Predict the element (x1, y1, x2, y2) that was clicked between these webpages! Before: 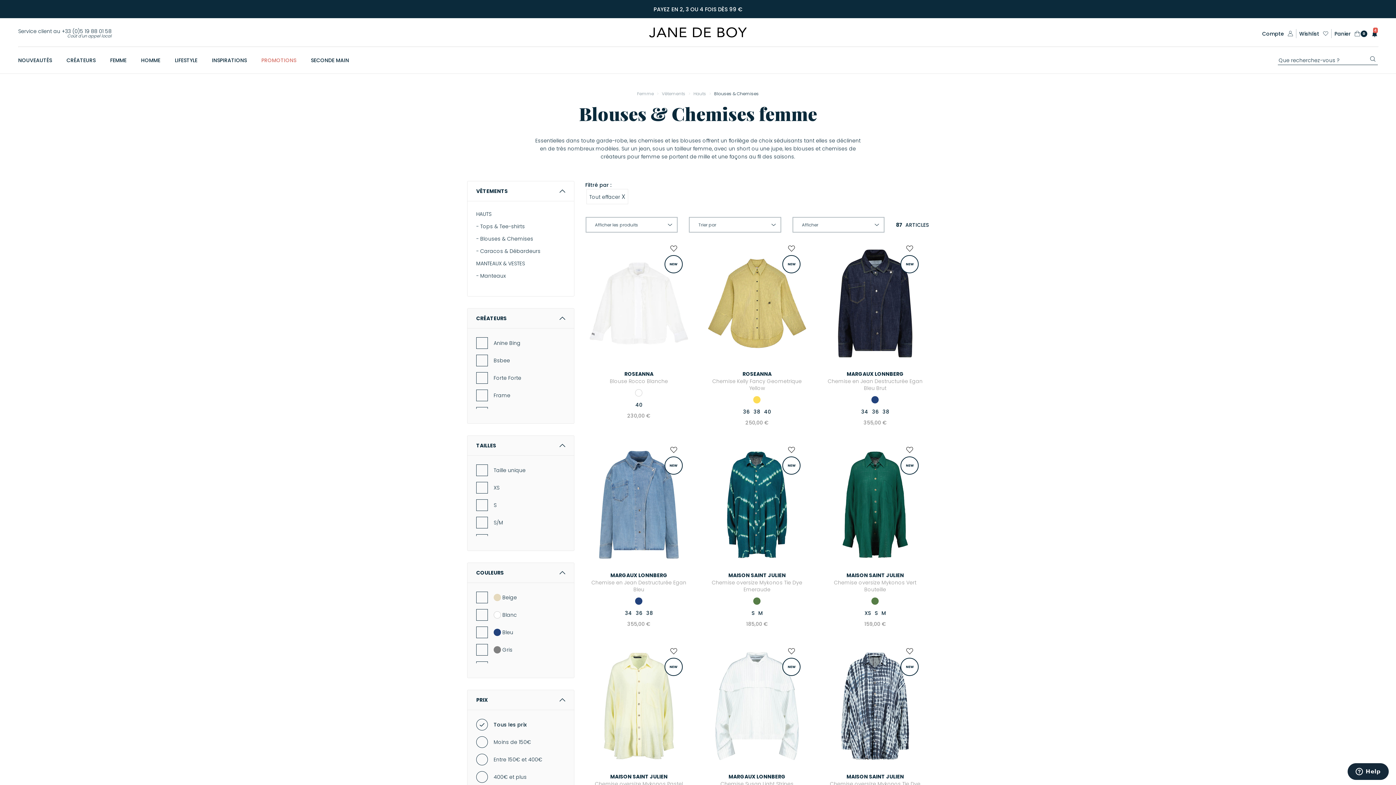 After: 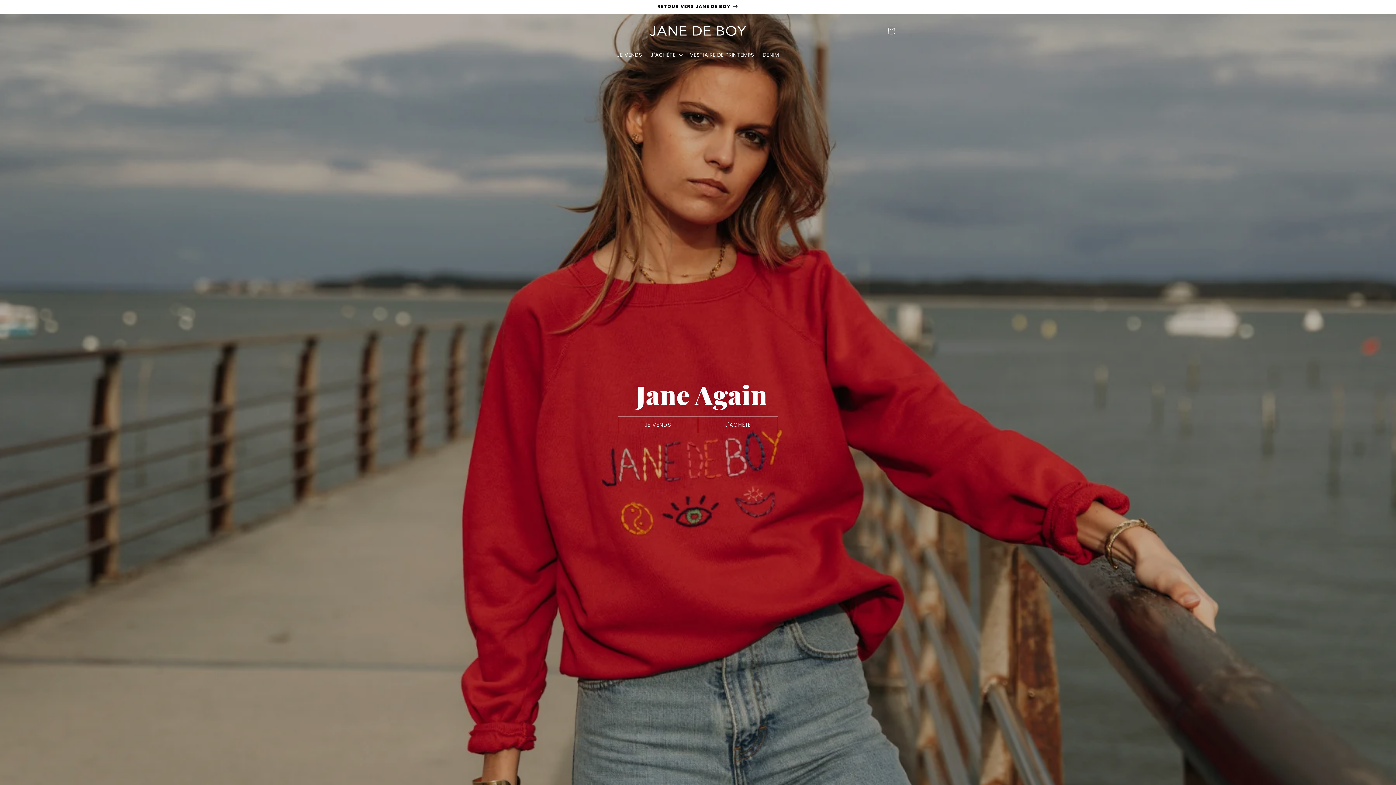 Action: label: SECONDE MAIN bbox: (310, 47, 349, 73)